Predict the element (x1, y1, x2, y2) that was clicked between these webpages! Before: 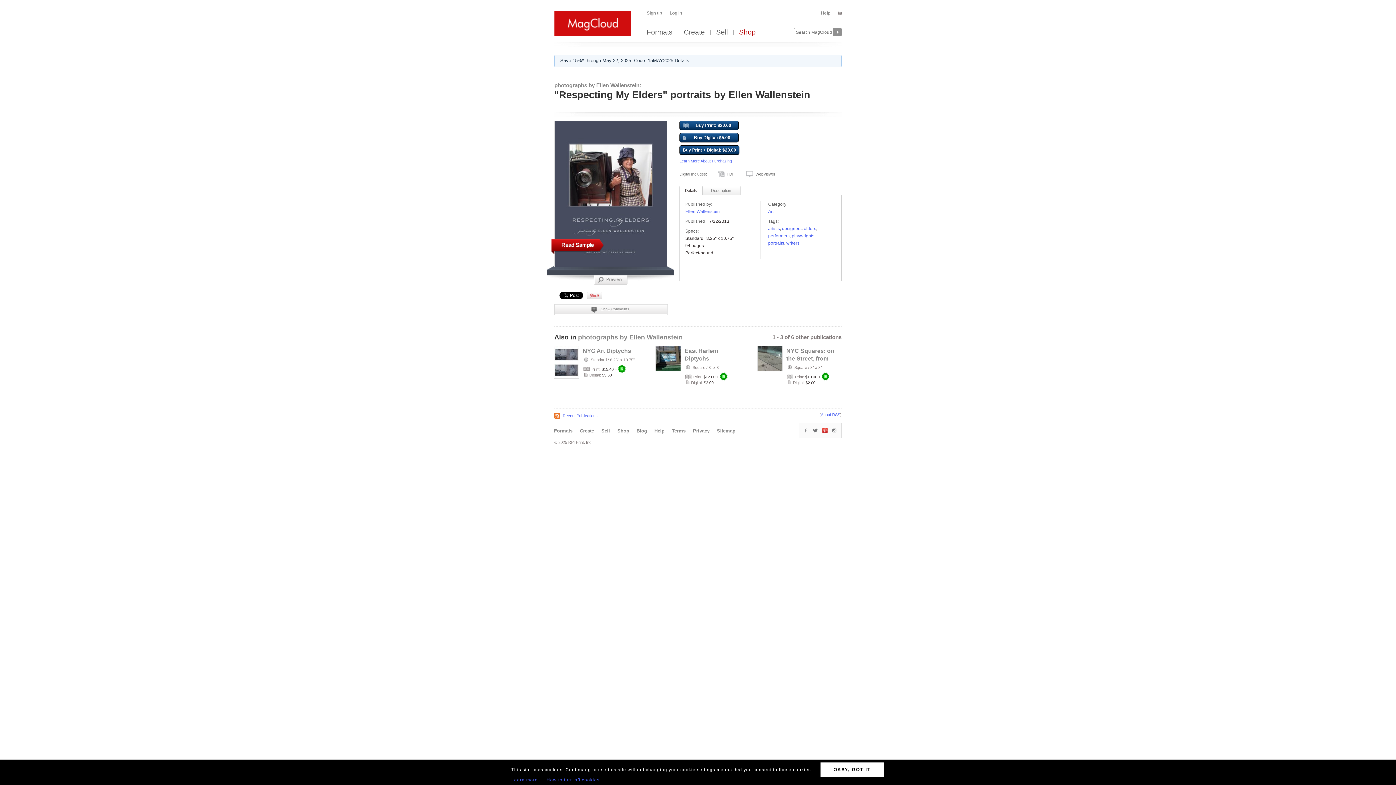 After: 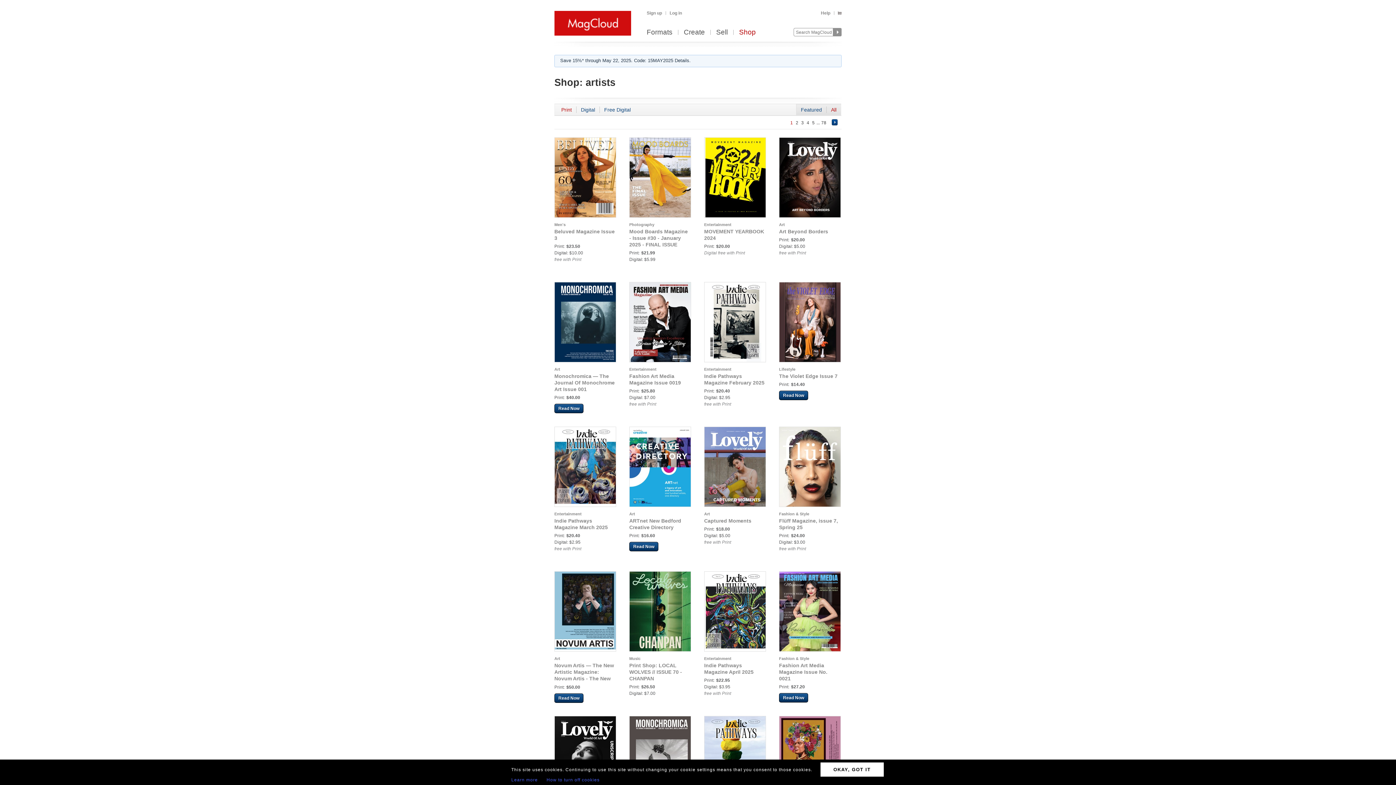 Action: label: artists bbox: (768, 226, 780, 231)